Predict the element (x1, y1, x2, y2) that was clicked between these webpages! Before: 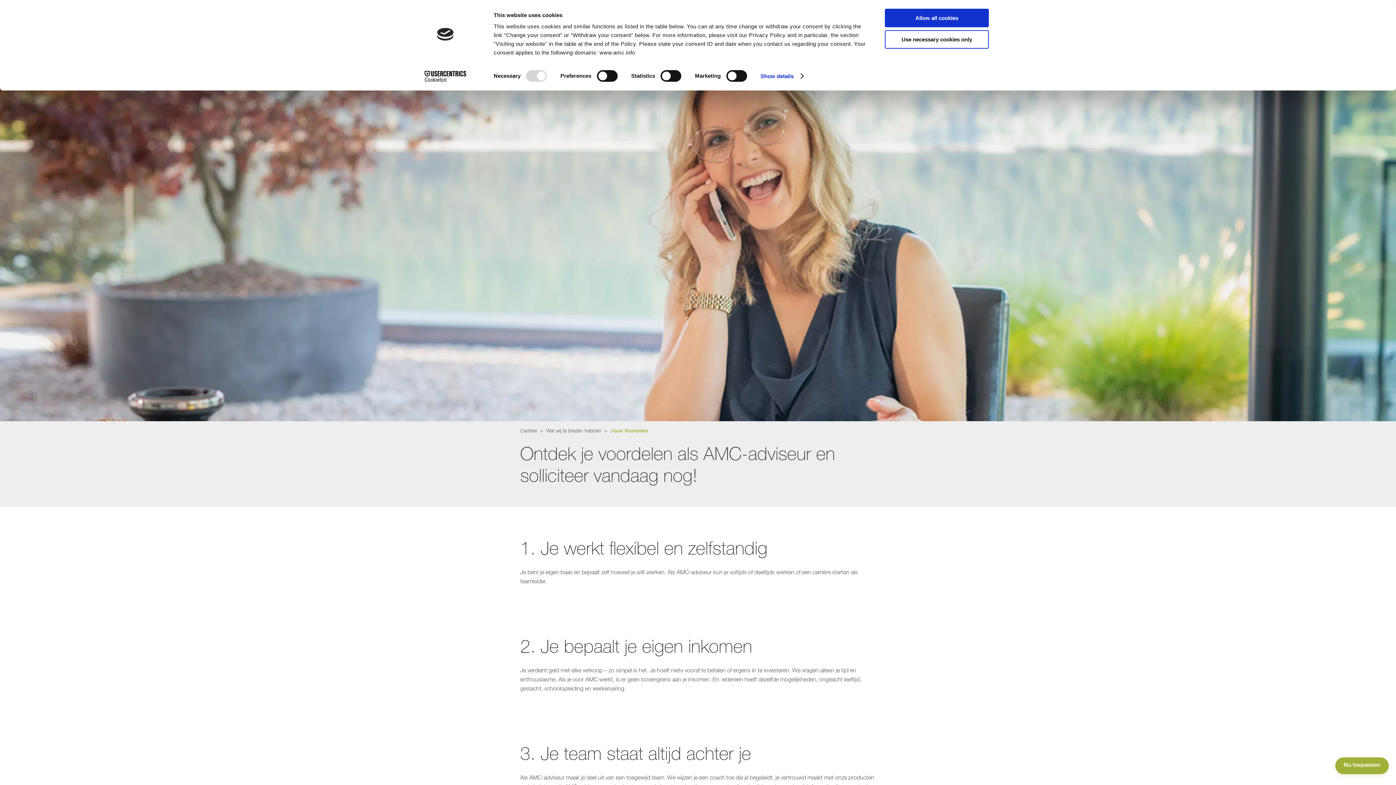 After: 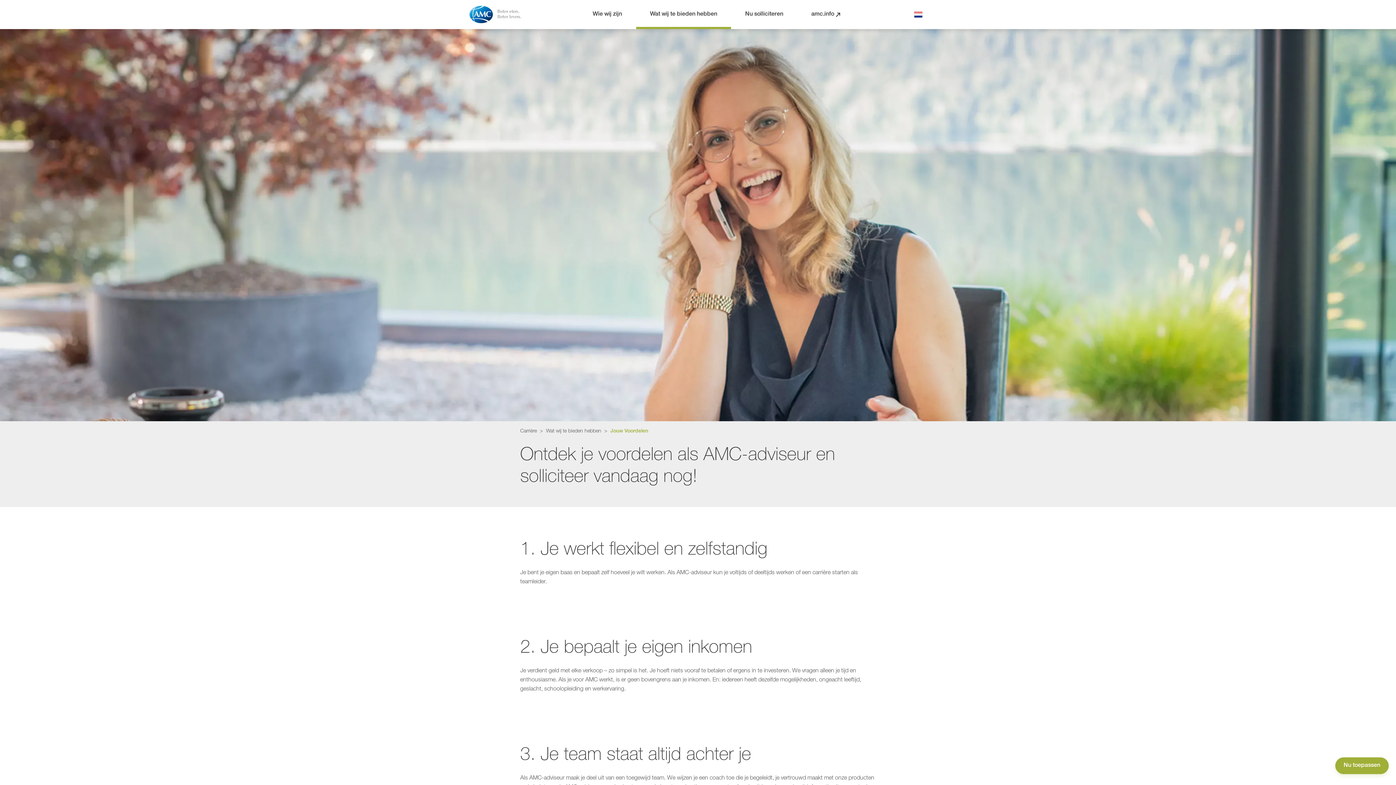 Action: label: Use necessary cookies only bbox: (885, 30, 989, 48)